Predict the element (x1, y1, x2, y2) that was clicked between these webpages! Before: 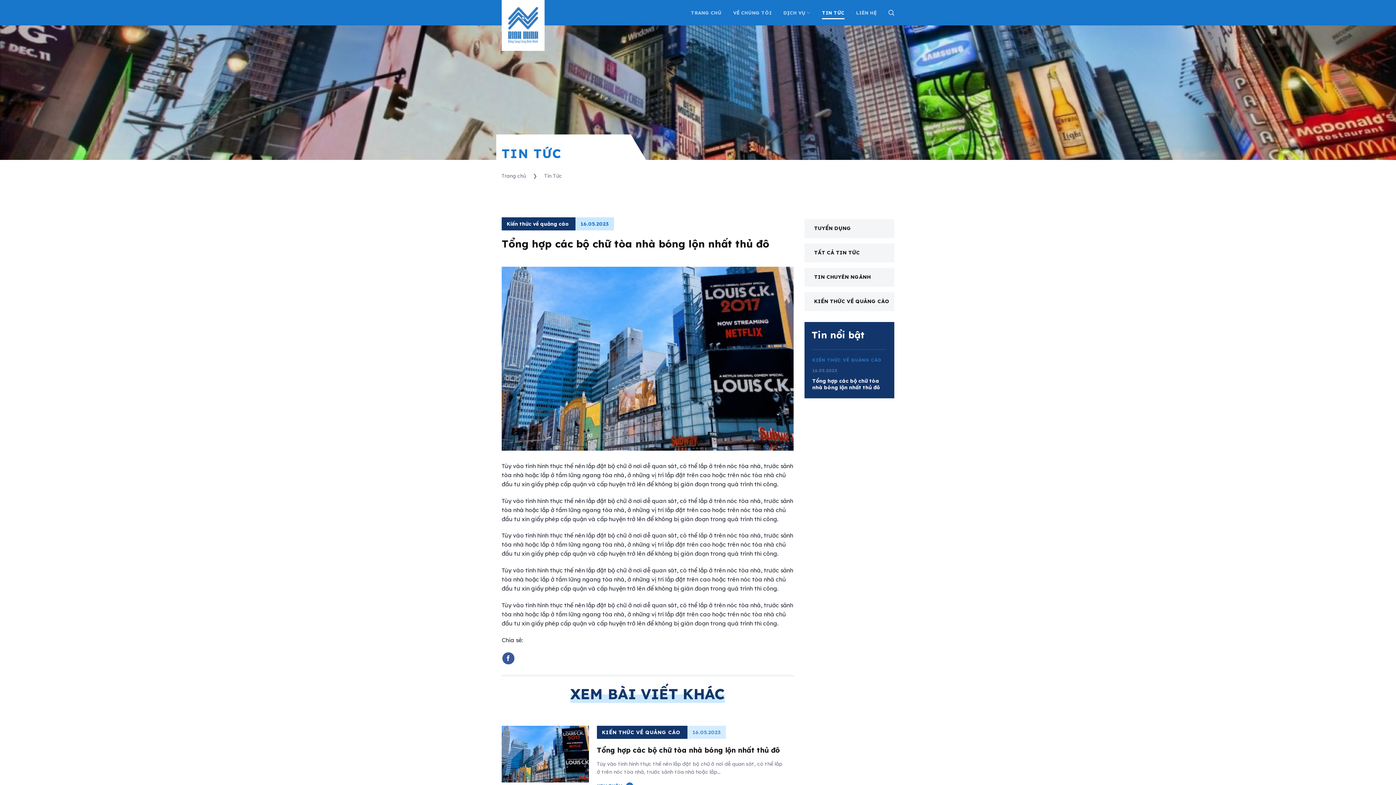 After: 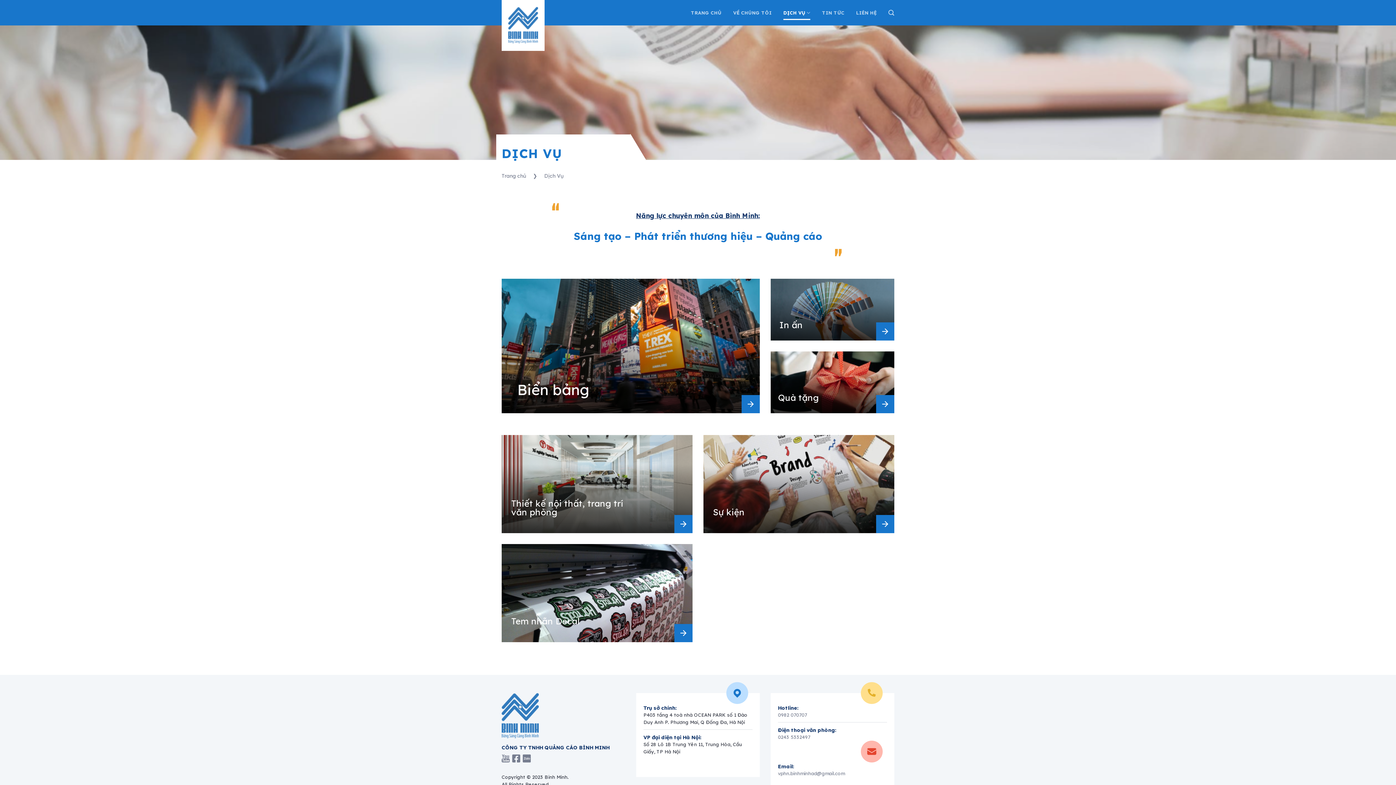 Action: label: DỊCH VỤ bbox: (783, 5, 810, 19)